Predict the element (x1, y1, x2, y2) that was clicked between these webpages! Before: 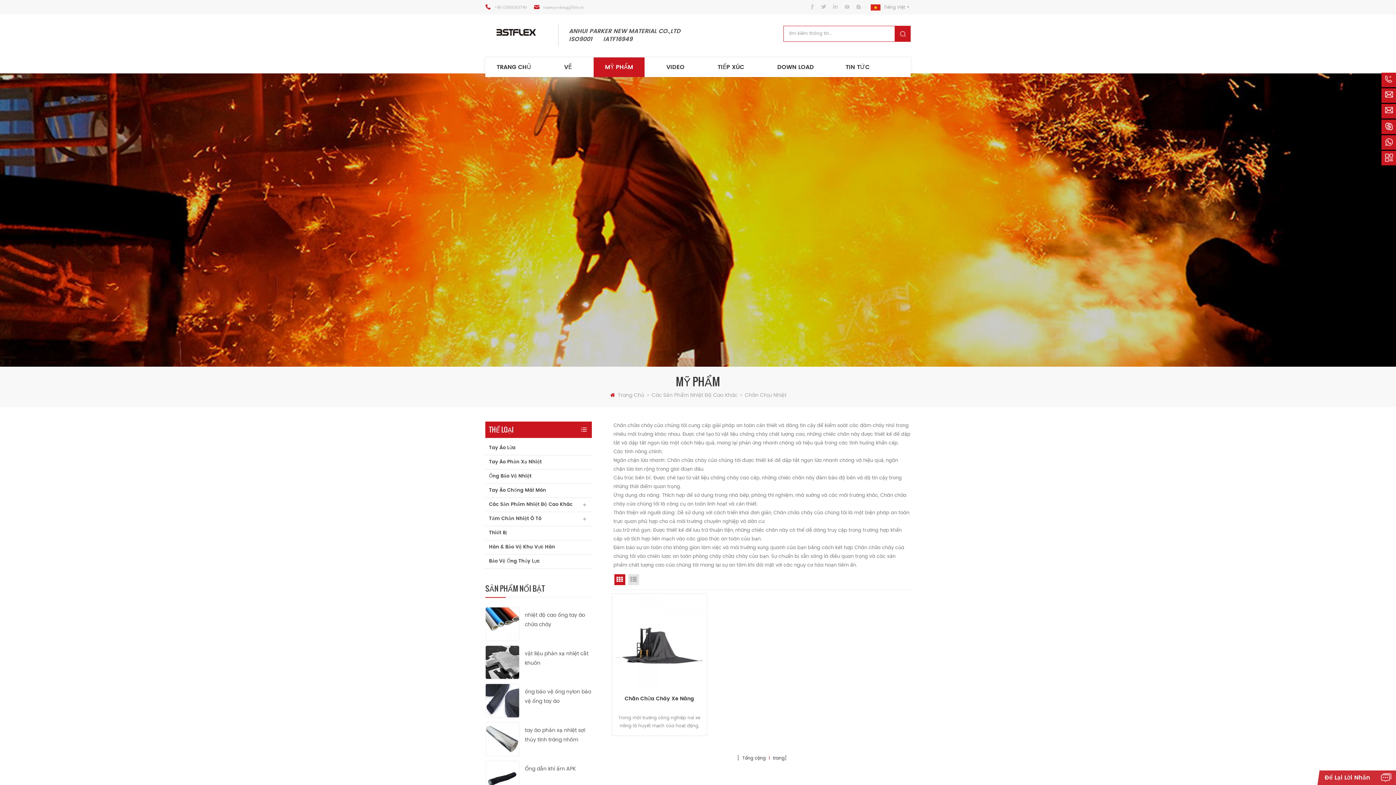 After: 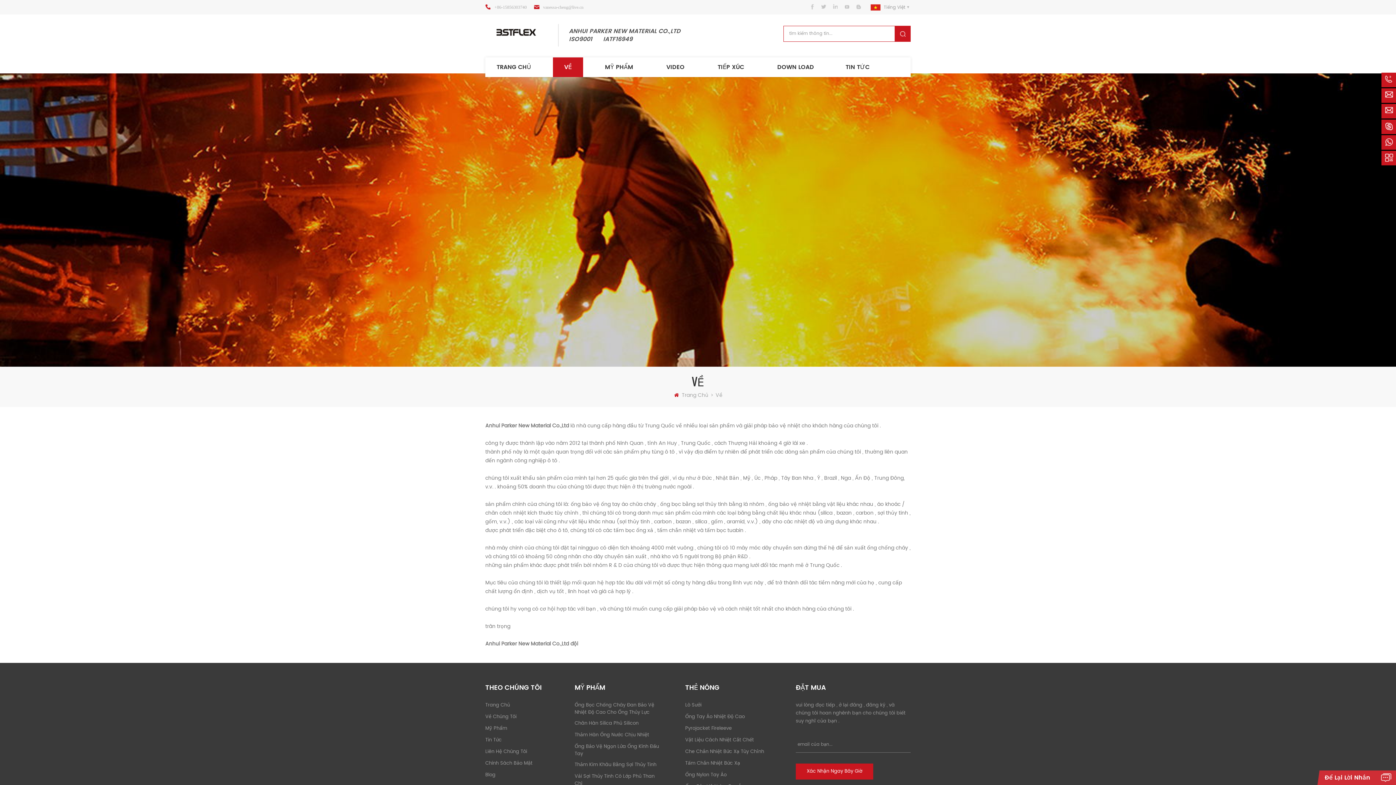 Action: bbox: (553, 57, 583, 77) label: VỀ